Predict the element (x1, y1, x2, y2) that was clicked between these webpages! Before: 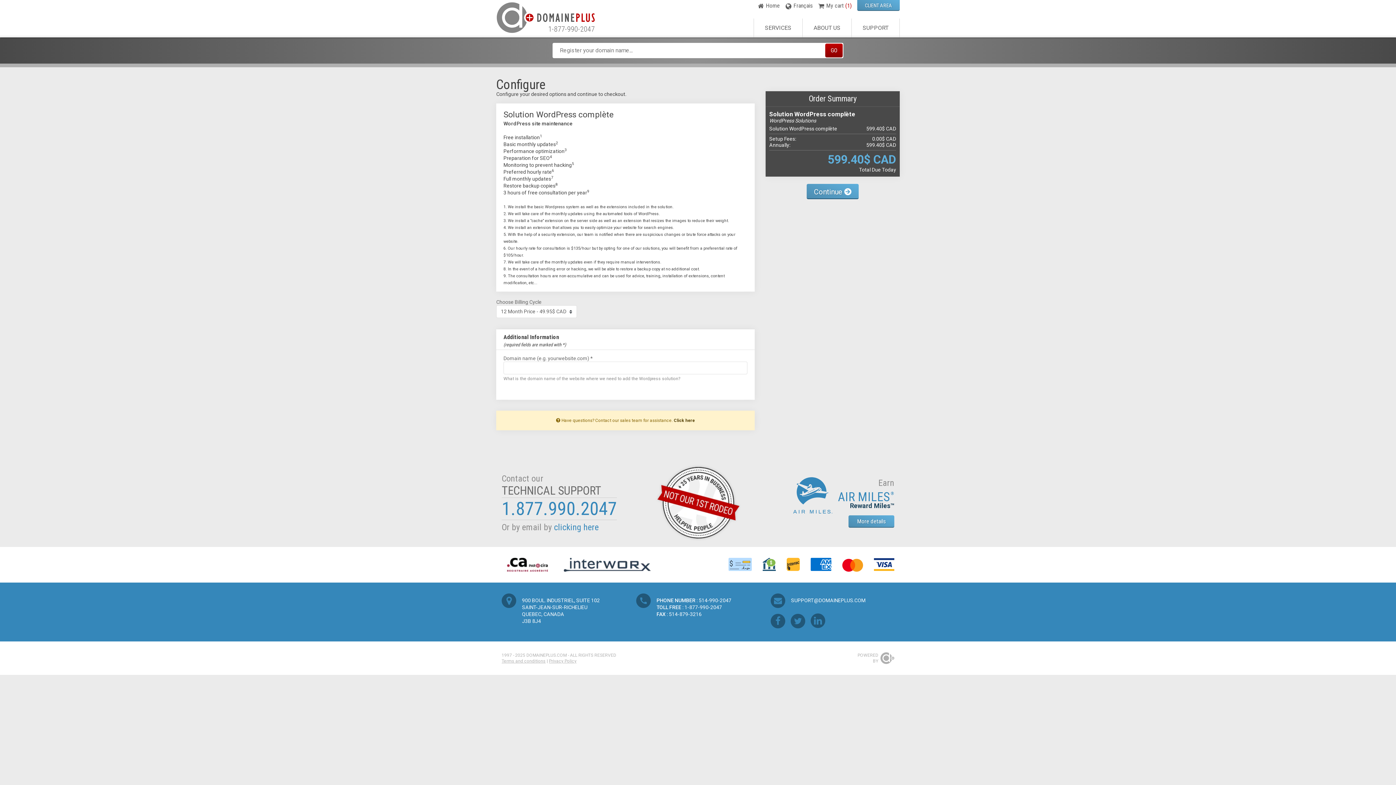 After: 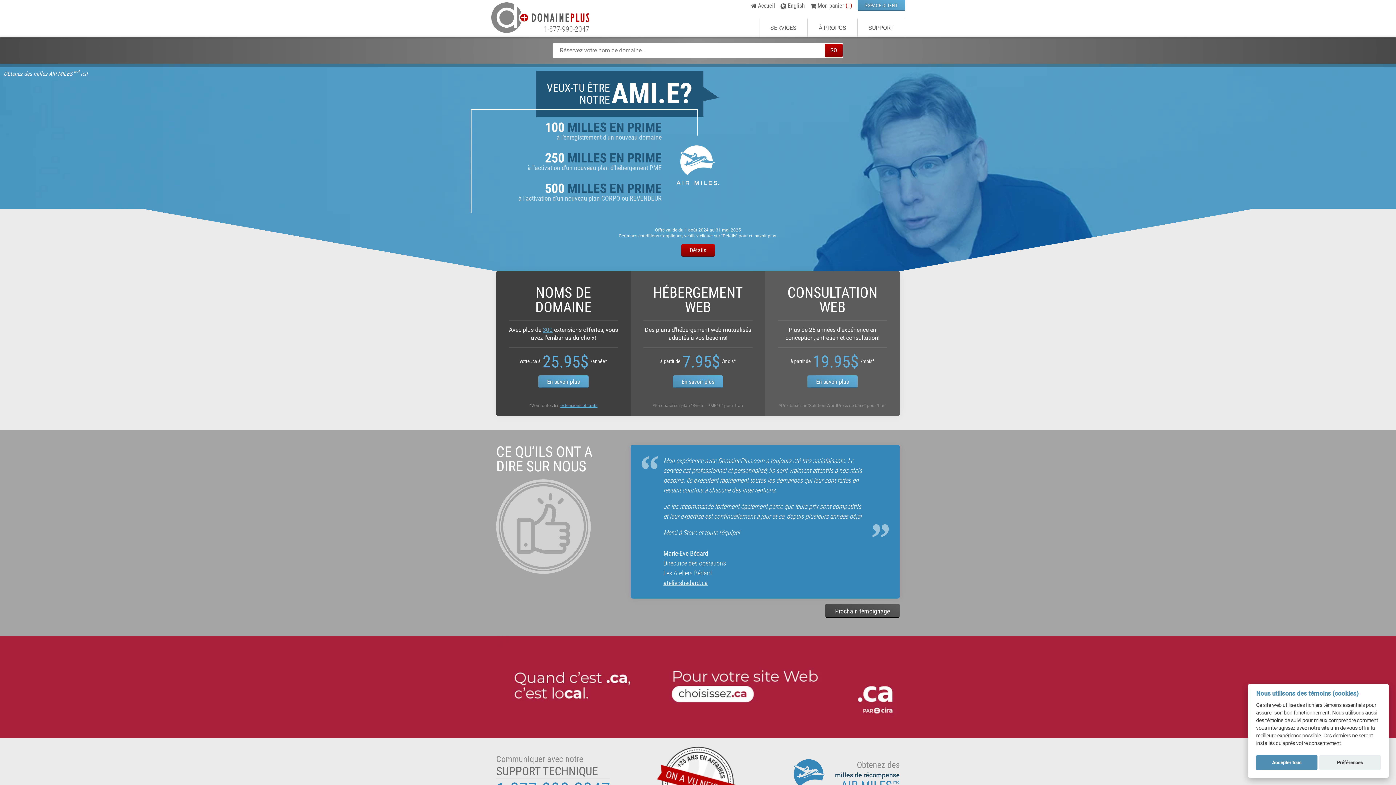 Action: bbox: (785, 2, 812, 8) label: Français